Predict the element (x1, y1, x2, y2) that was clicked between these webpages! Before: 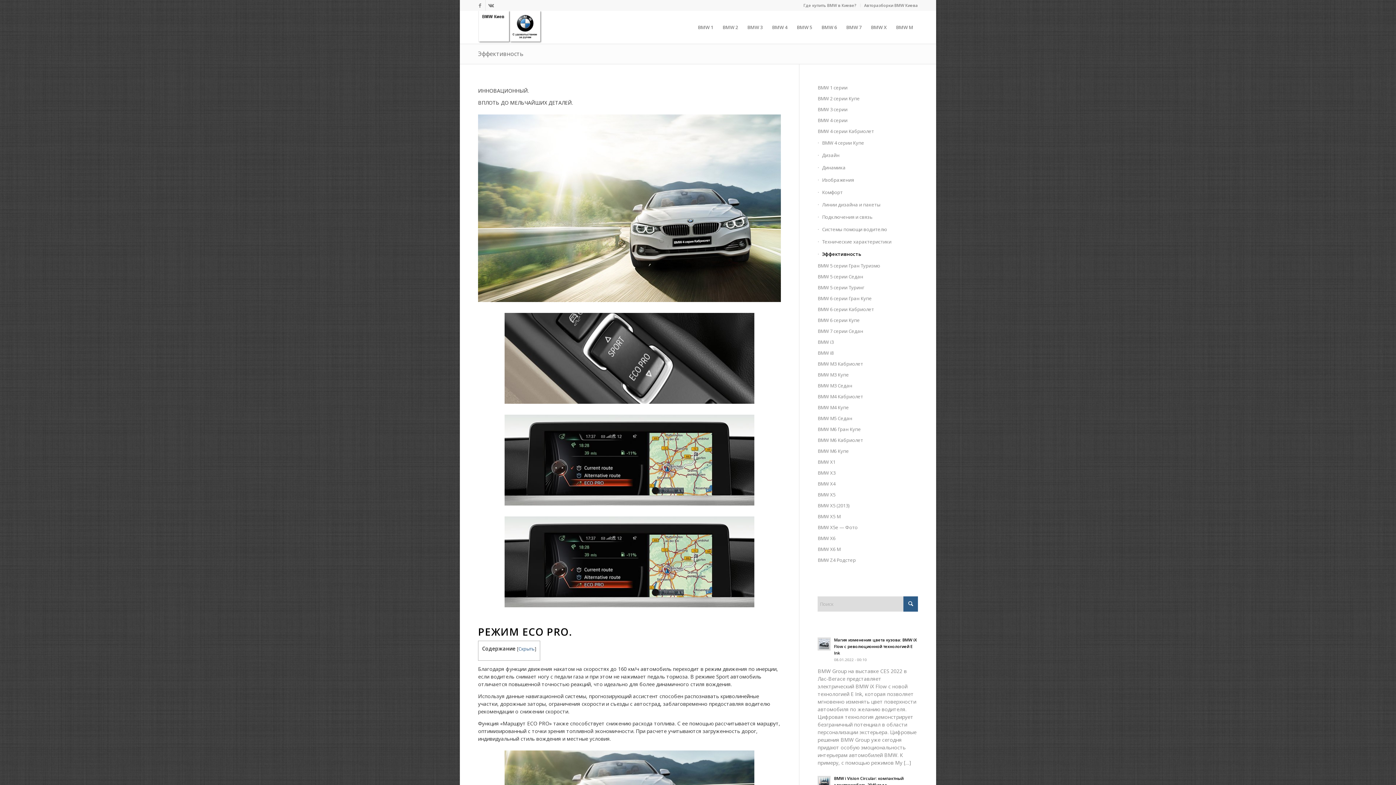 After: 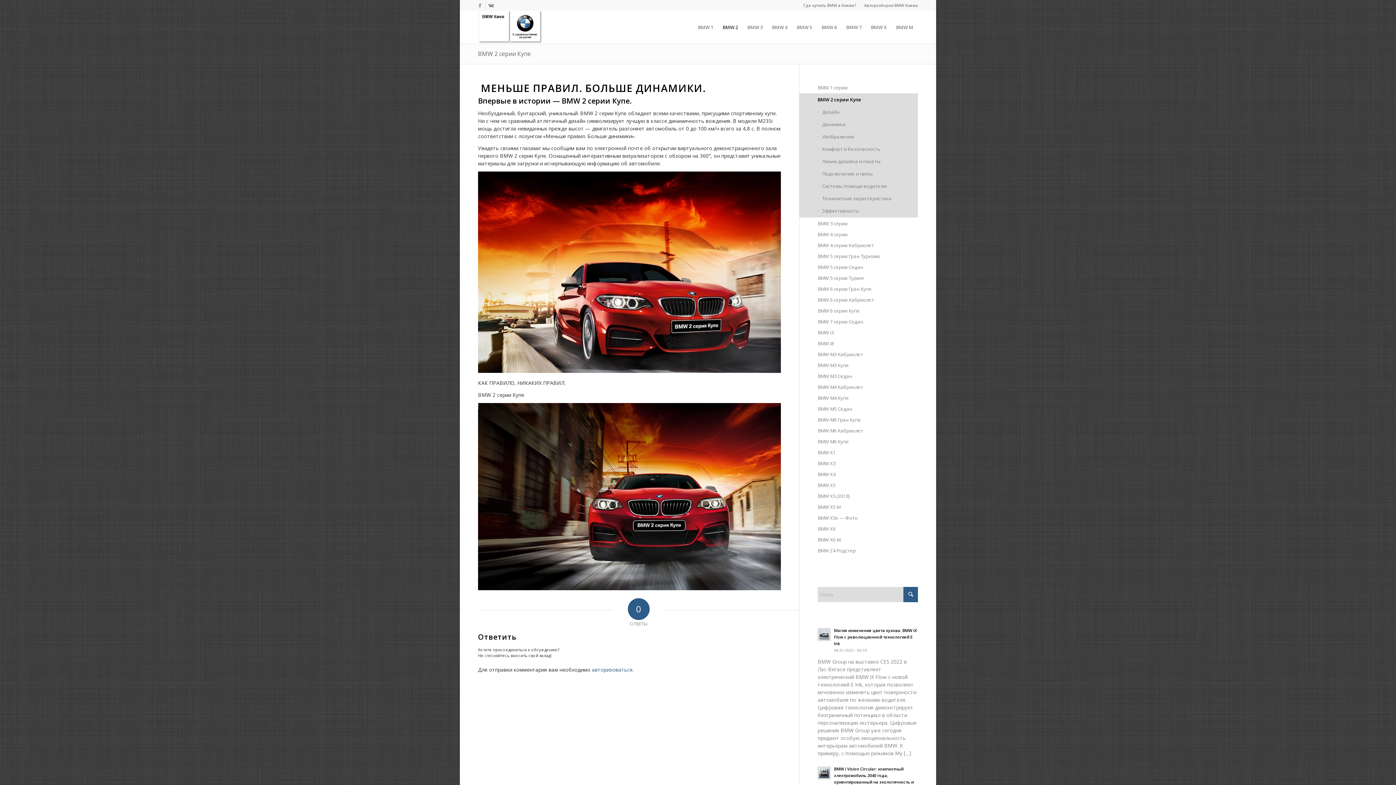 Action: label: BMW 2 серии Купе bbox: (817, 93, 918, 104)